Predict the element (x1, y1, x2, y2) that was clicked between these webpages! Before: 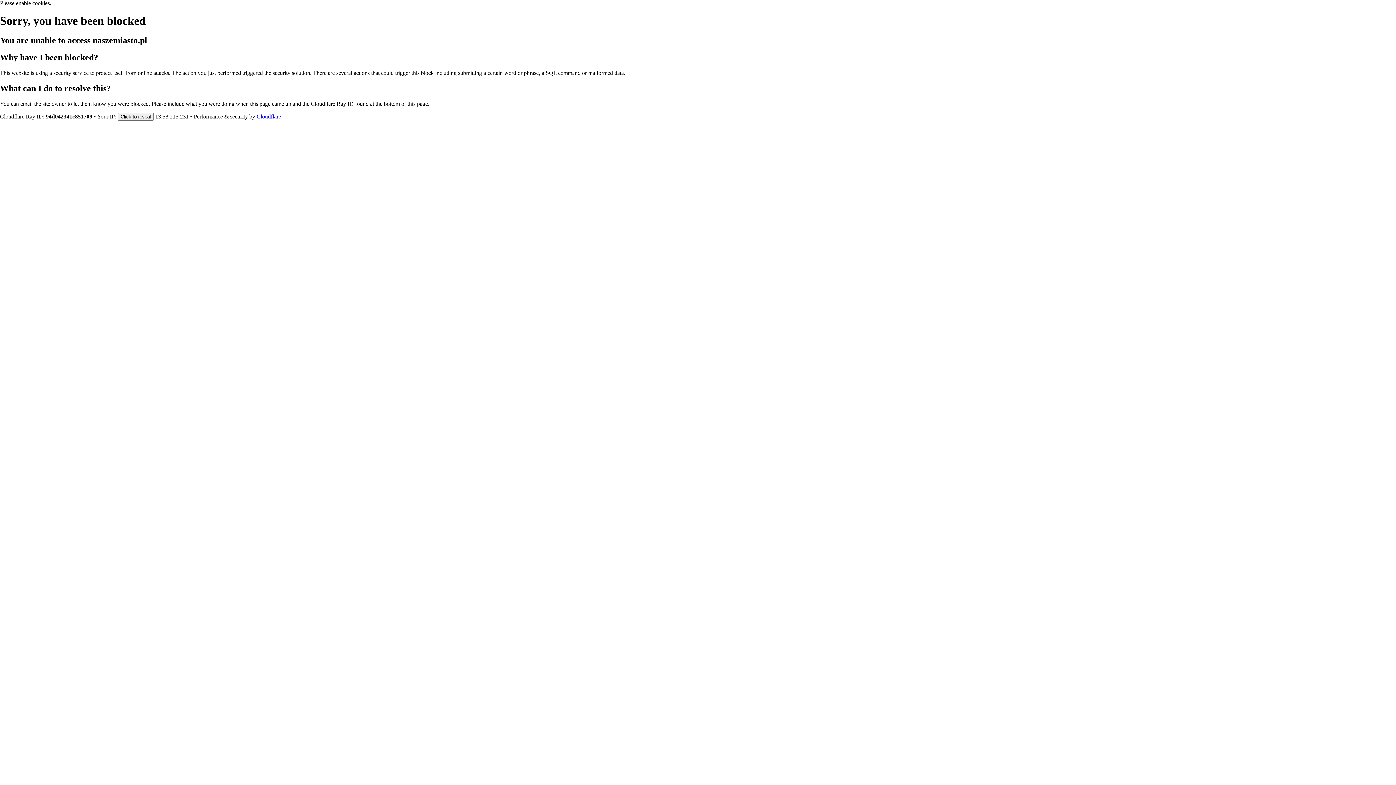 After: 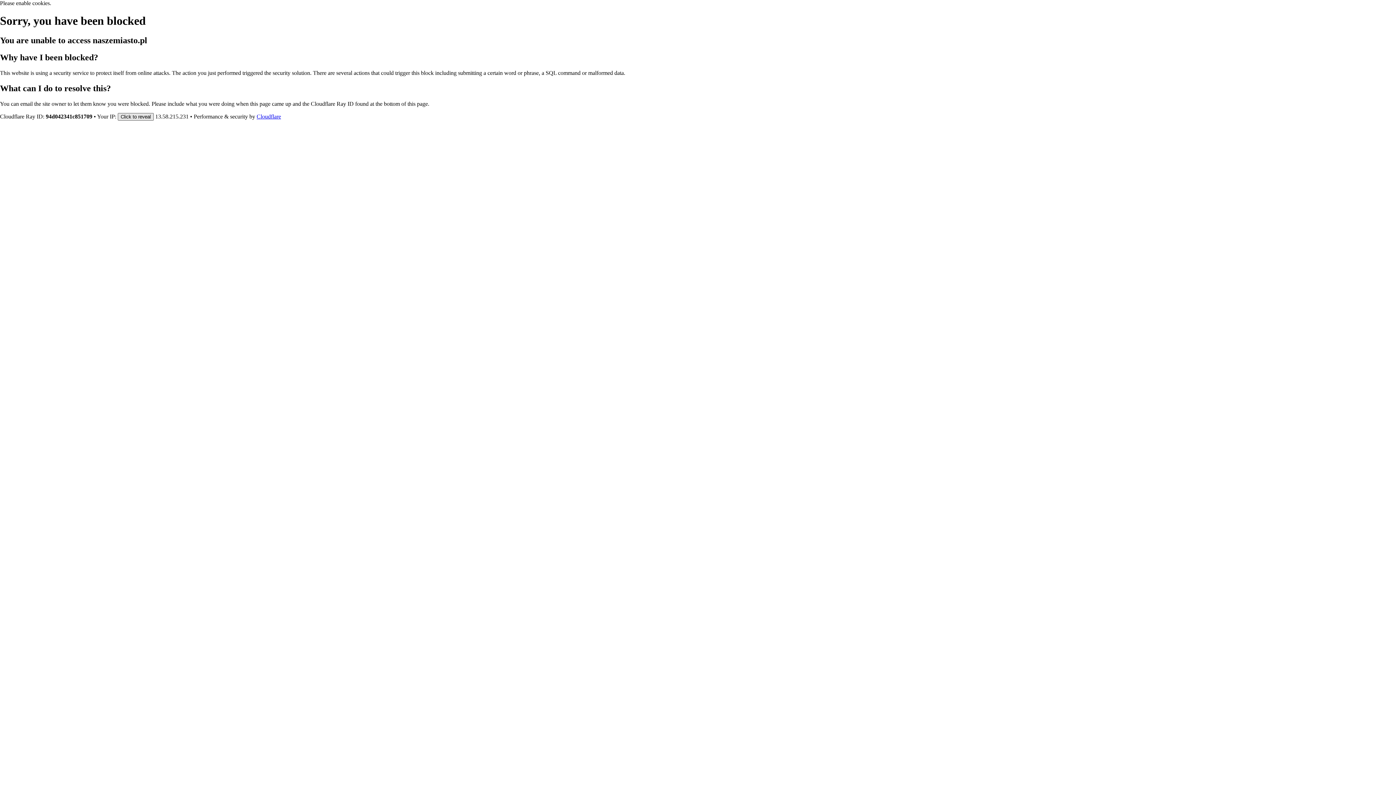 Action: bbox: (117, 112, 153, 120) label: Click to reveal